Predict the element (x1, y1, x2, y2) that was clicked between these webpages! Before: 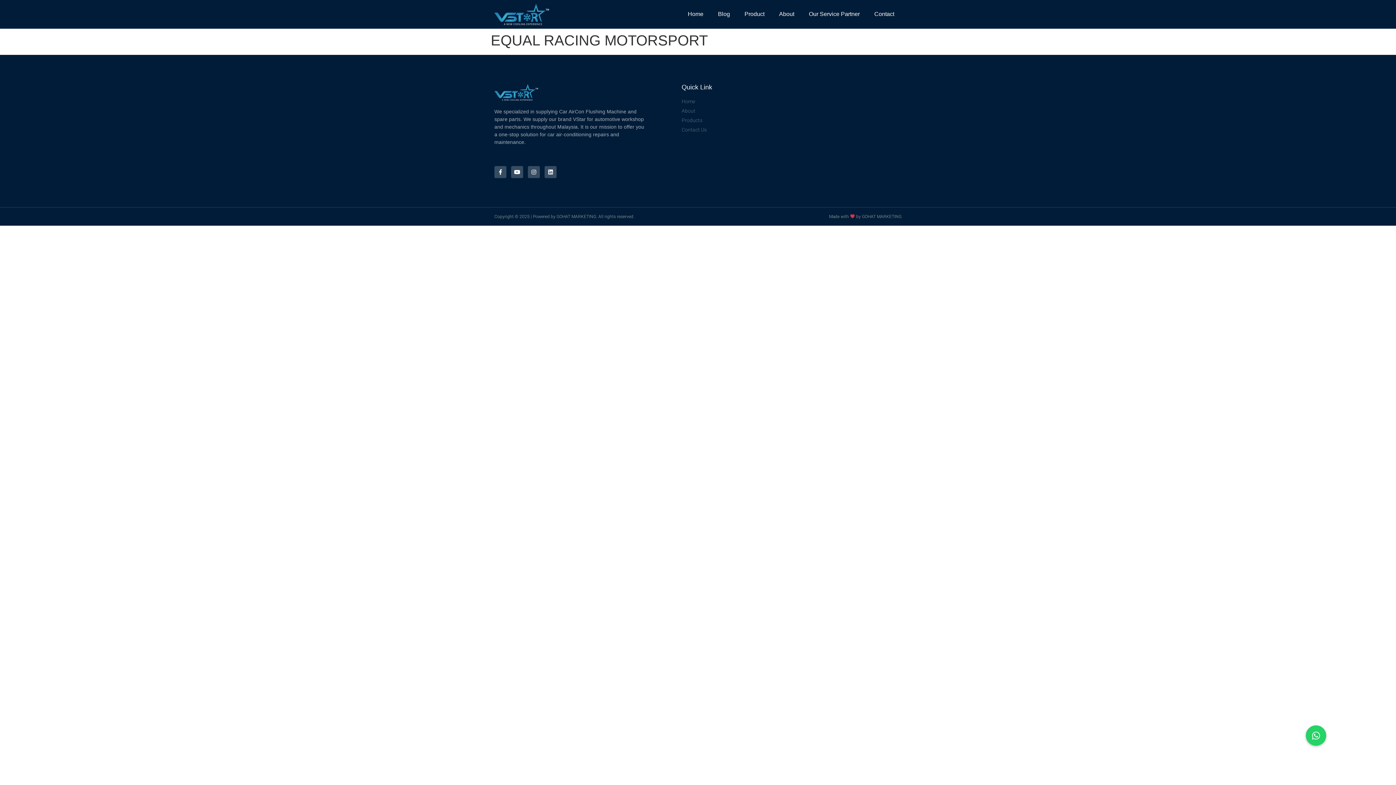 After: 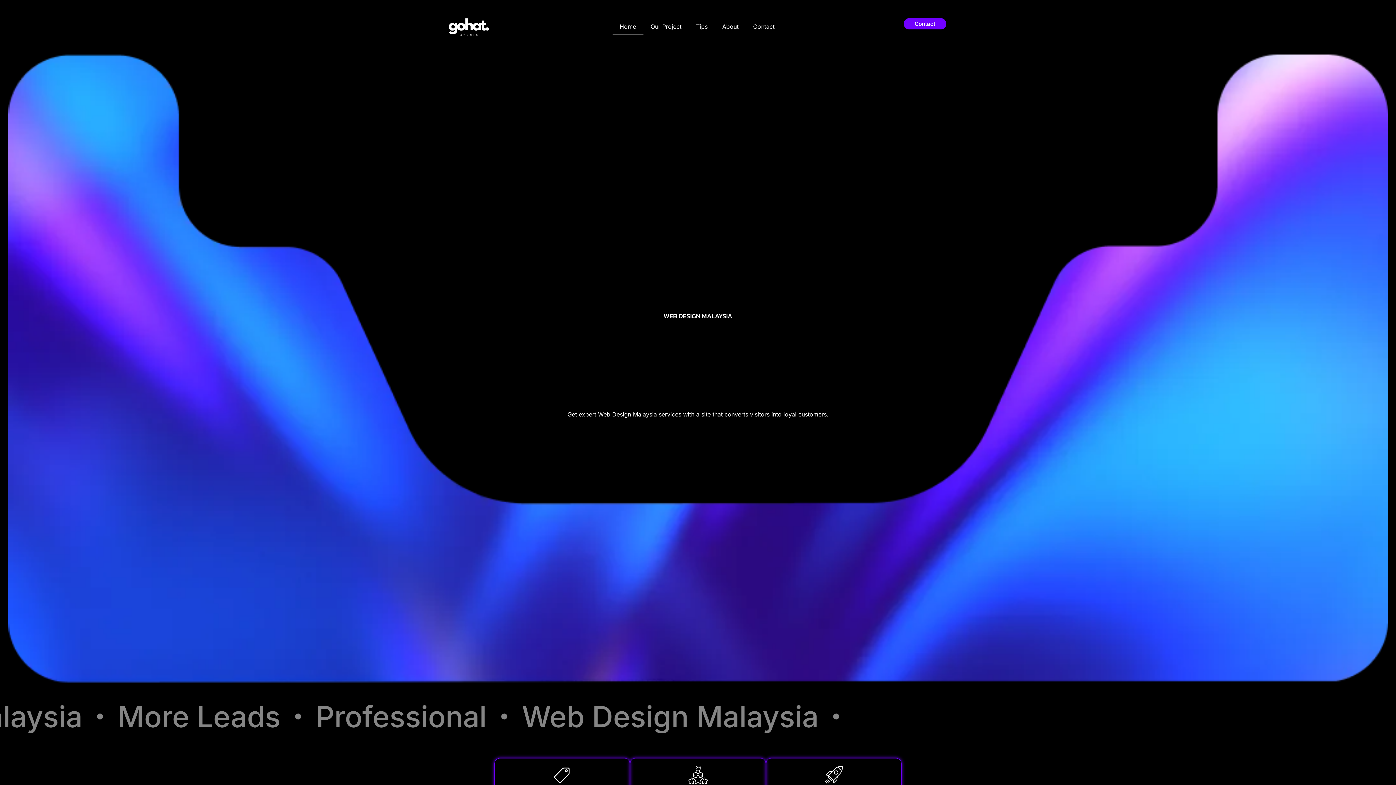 Action: bbox: (556, 214, 596, 219) label: GOHAT MARKETING